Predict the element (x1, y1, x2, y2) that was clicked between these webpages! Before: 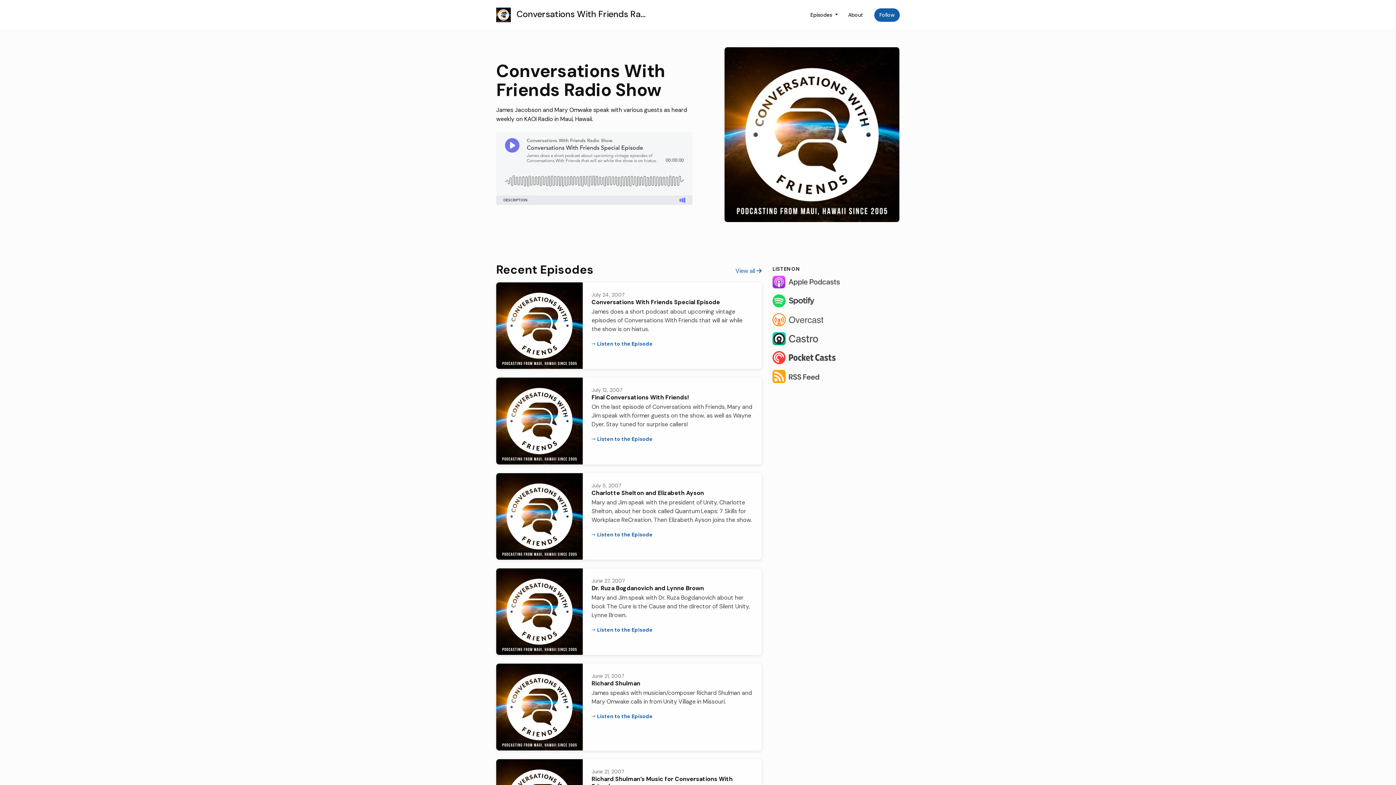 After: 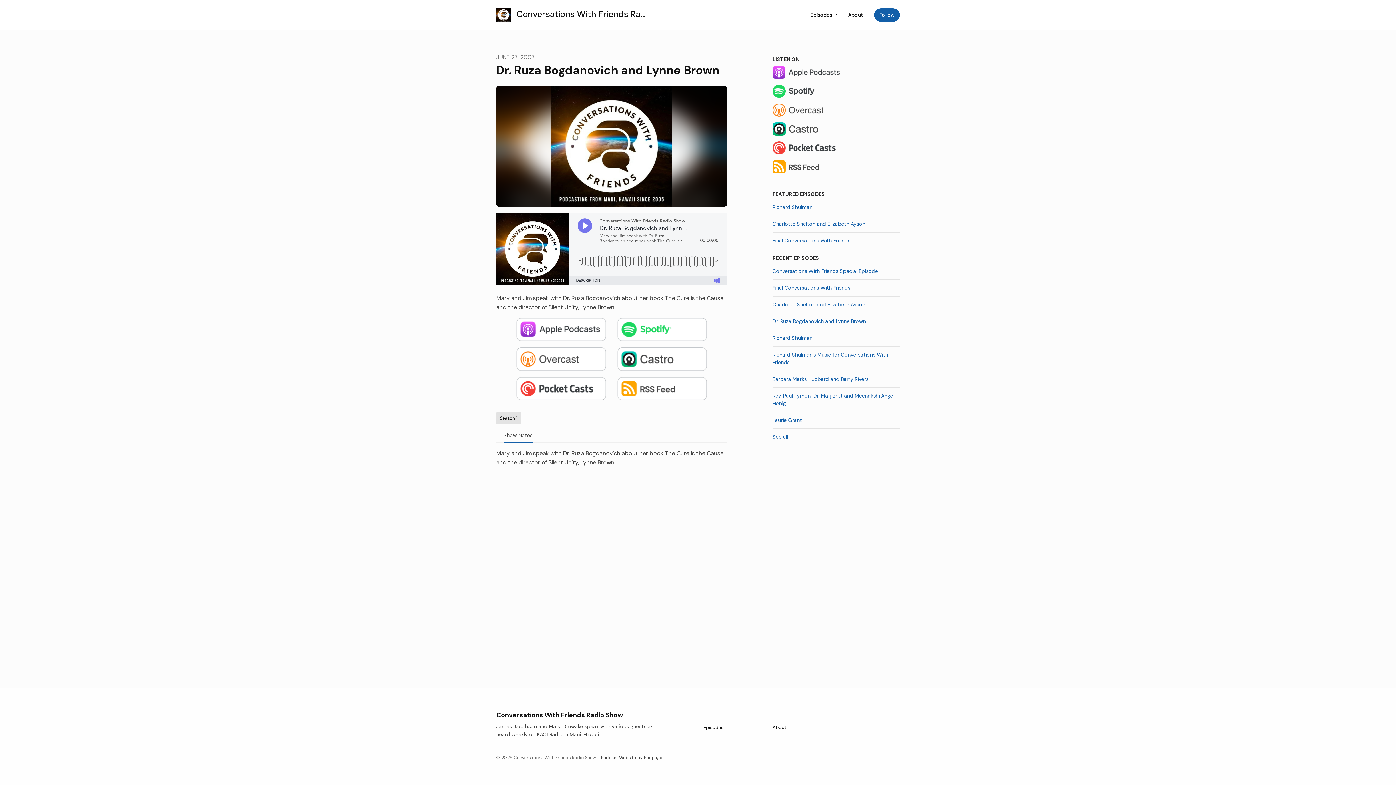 Action: label: Listen to the Episode bbox: (591, 626, 652, 634)